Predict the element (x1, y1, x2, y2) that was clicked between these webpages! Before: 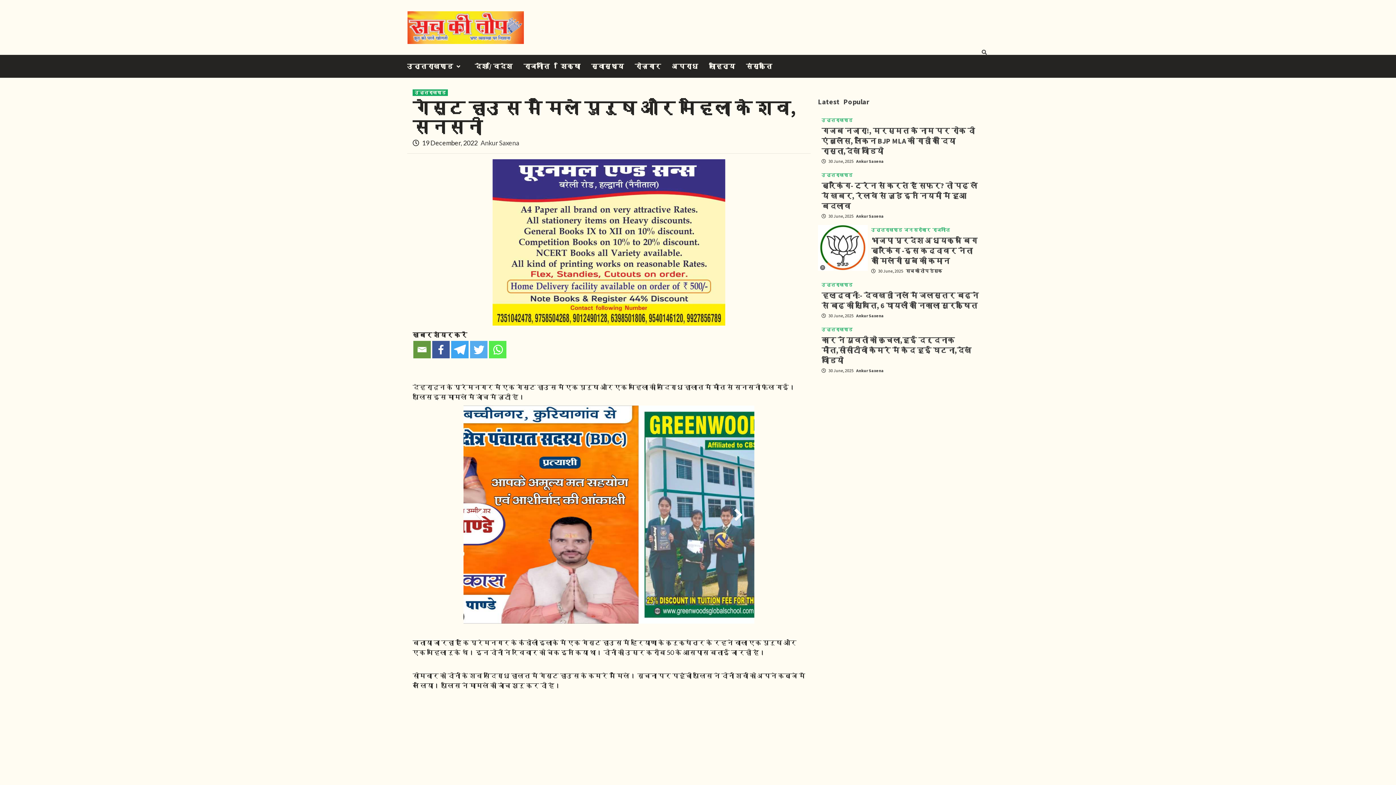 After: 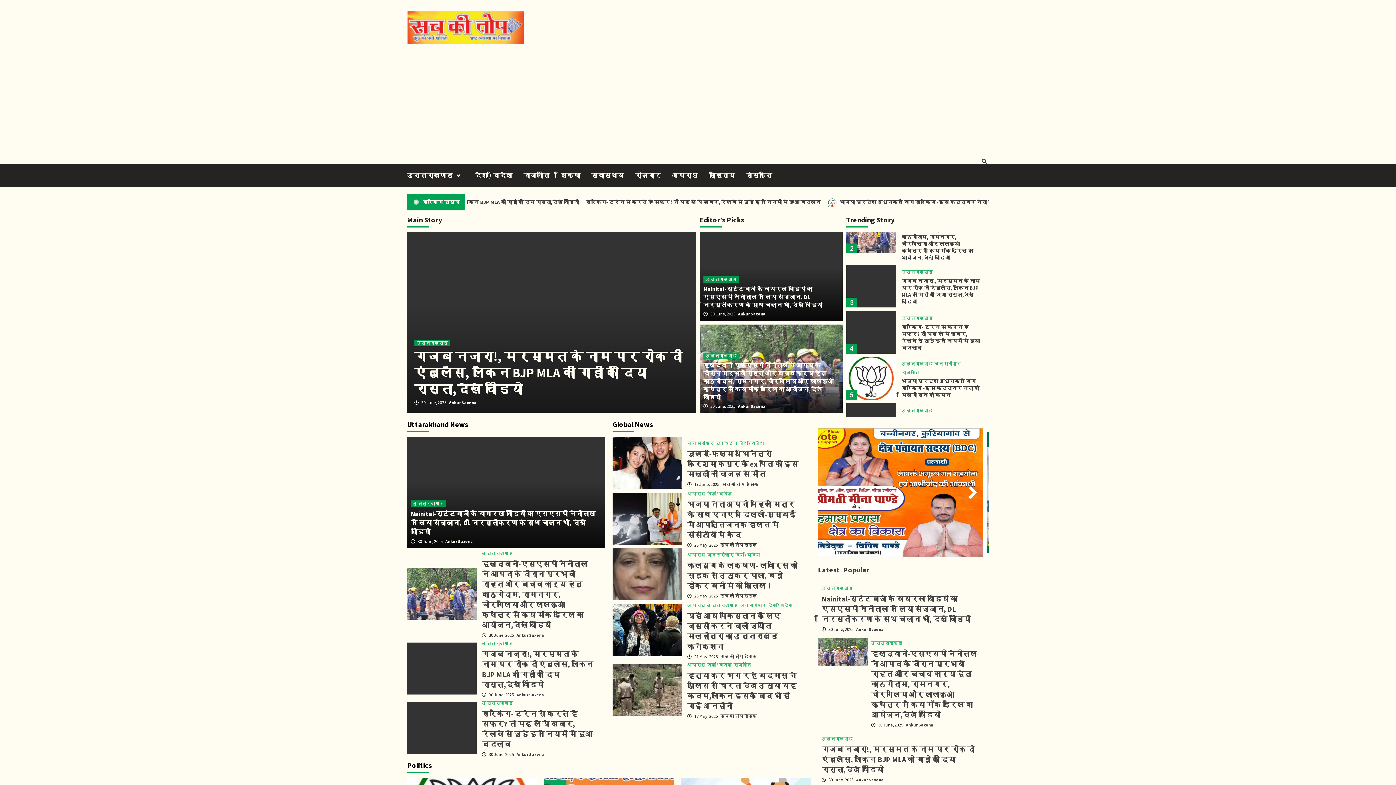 Action: bbox: (407, 10, 524, 44)